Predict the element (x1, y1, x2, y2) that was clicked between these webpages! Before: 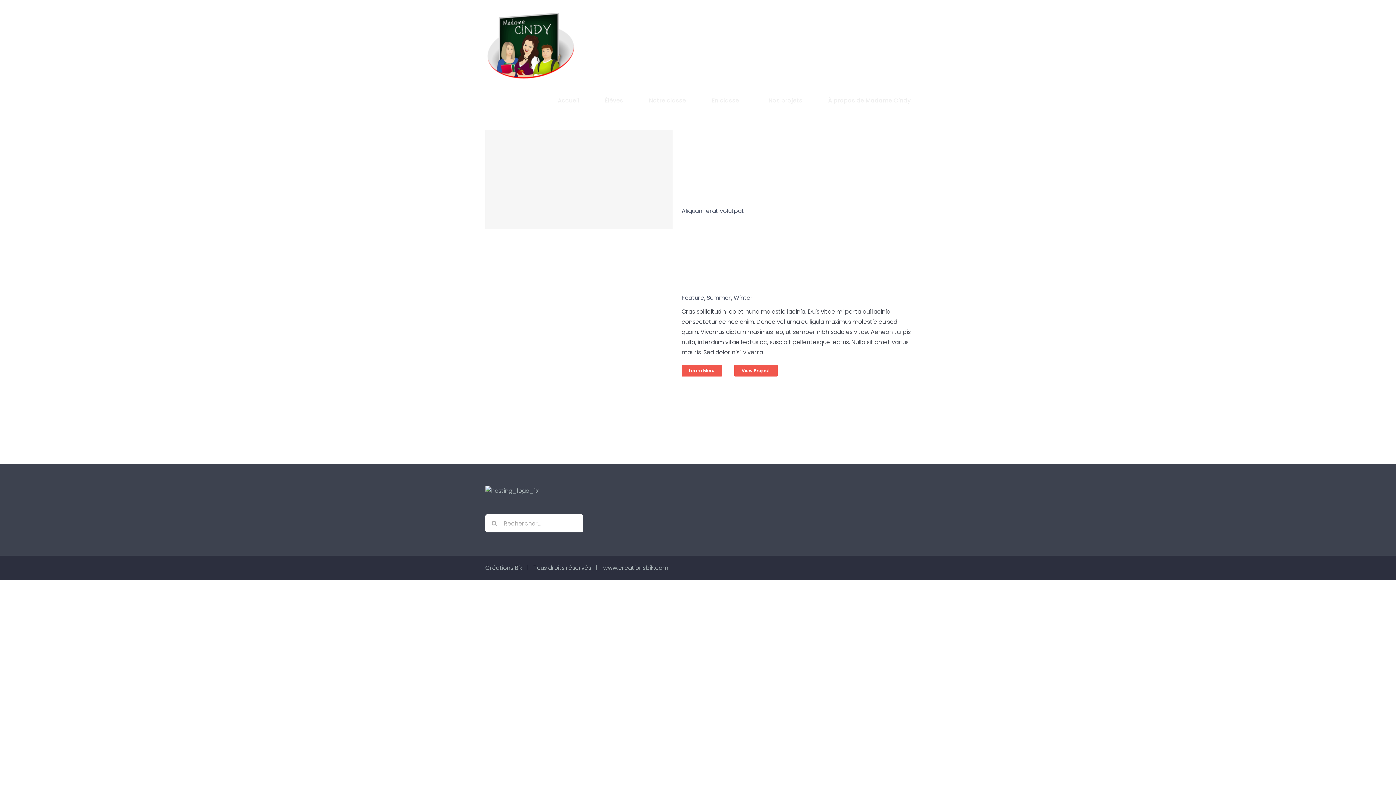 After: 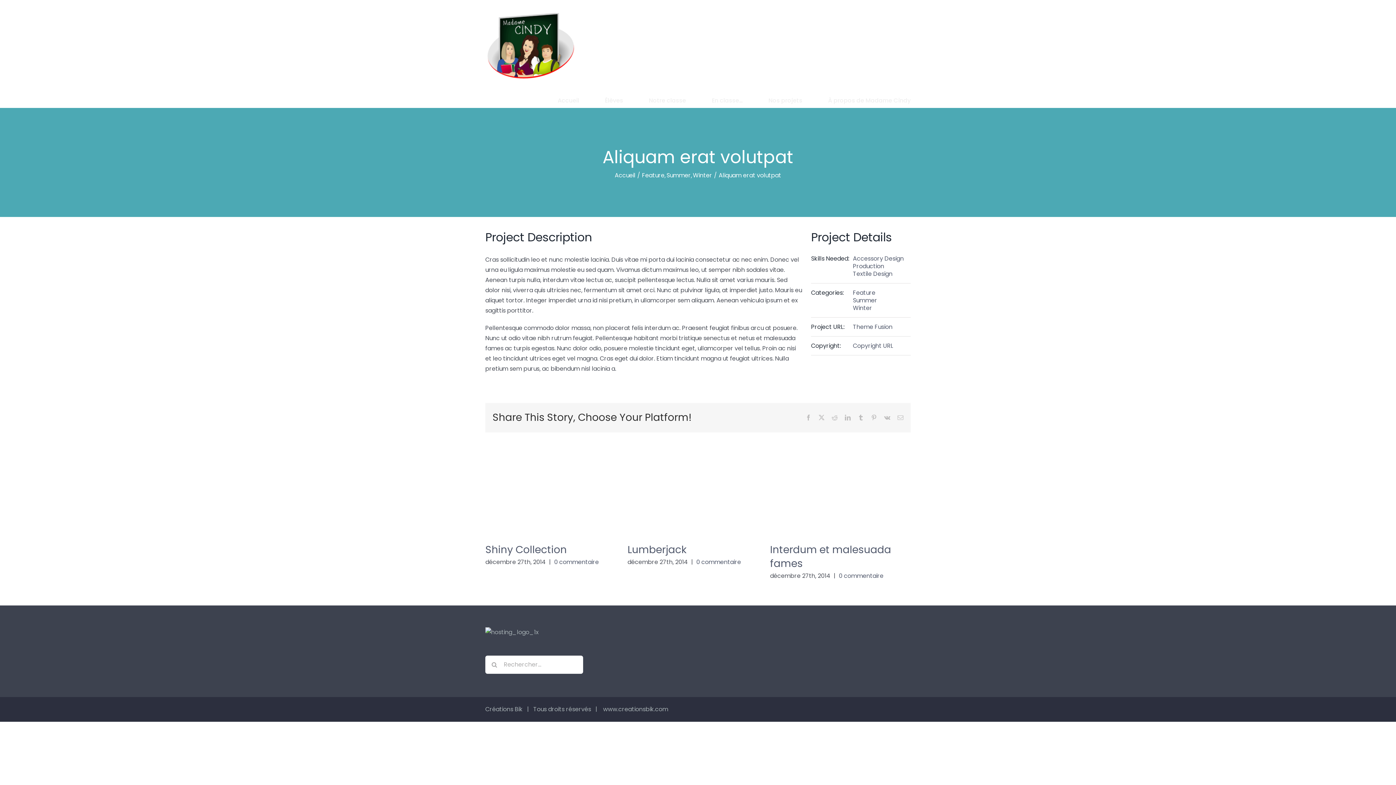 Action: label: Learn More bbox: (681, 365, 722, 376)